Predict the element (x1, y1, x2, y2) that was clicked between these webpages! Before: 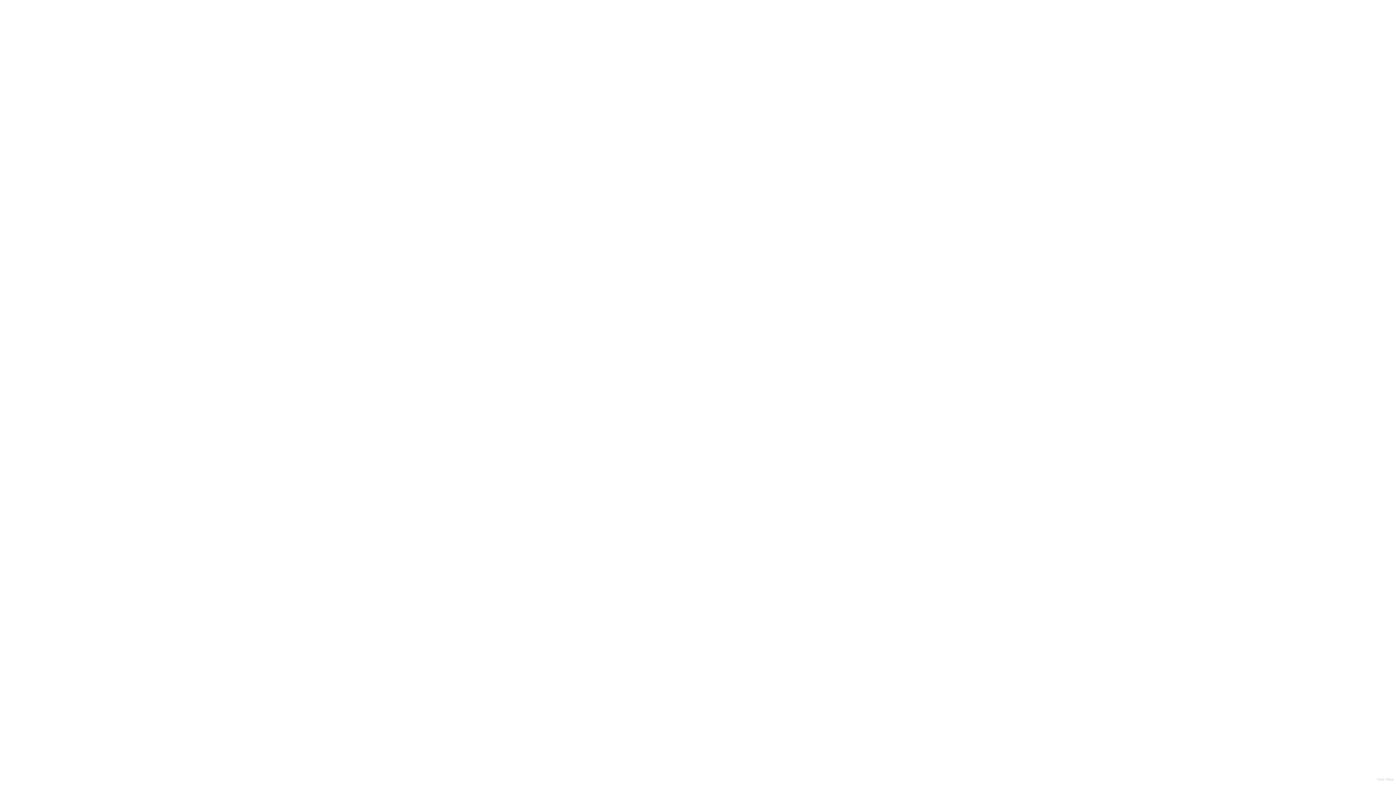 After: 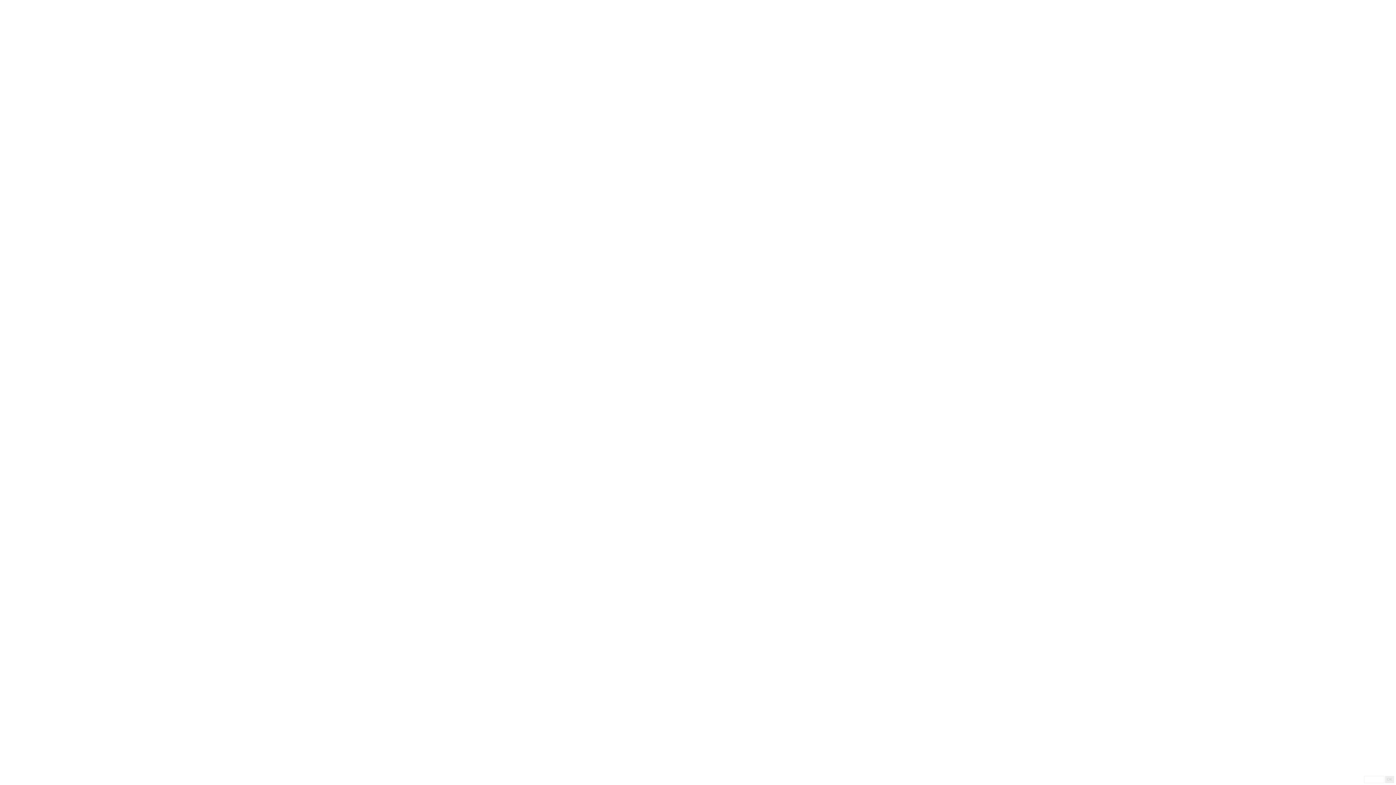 Action: bbox: (1376, 776, 1394, 783) label: Click View